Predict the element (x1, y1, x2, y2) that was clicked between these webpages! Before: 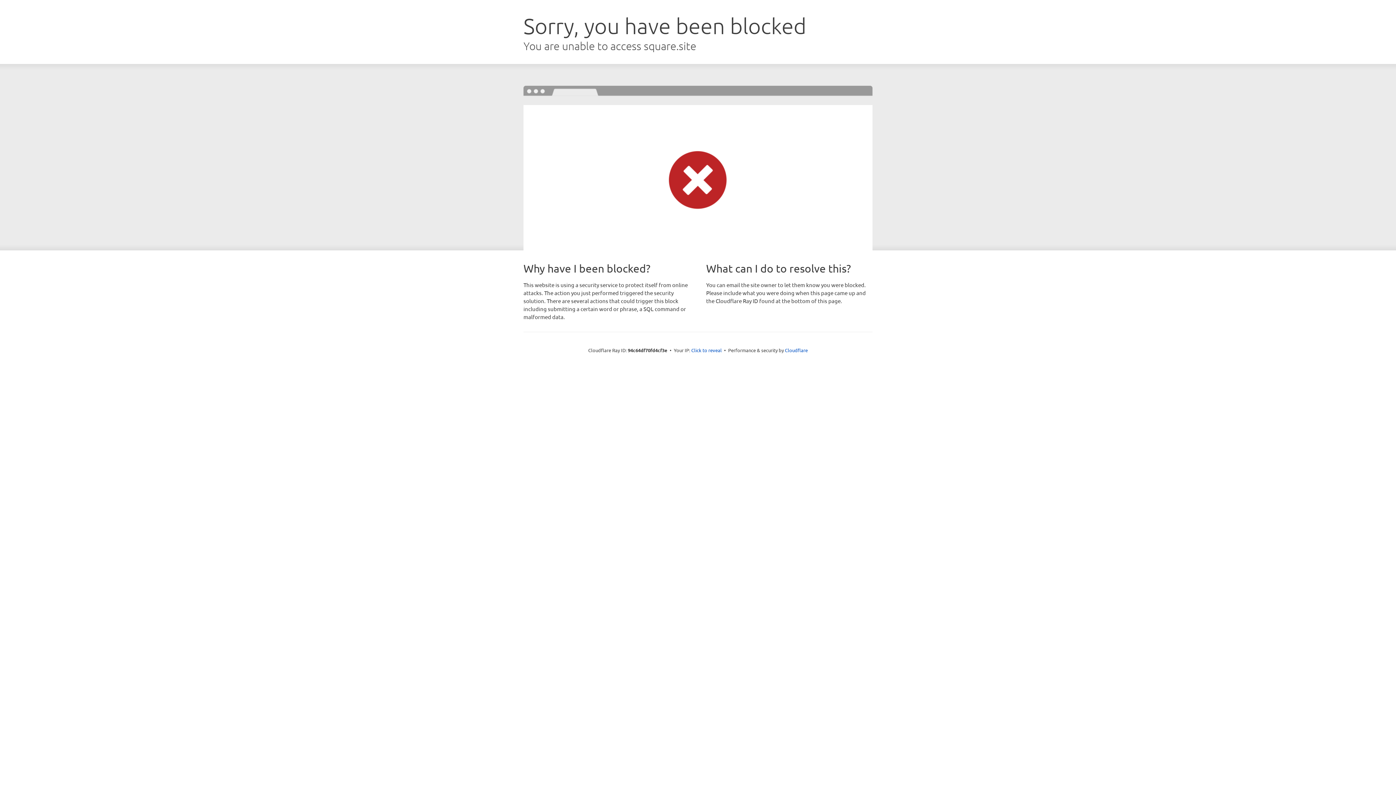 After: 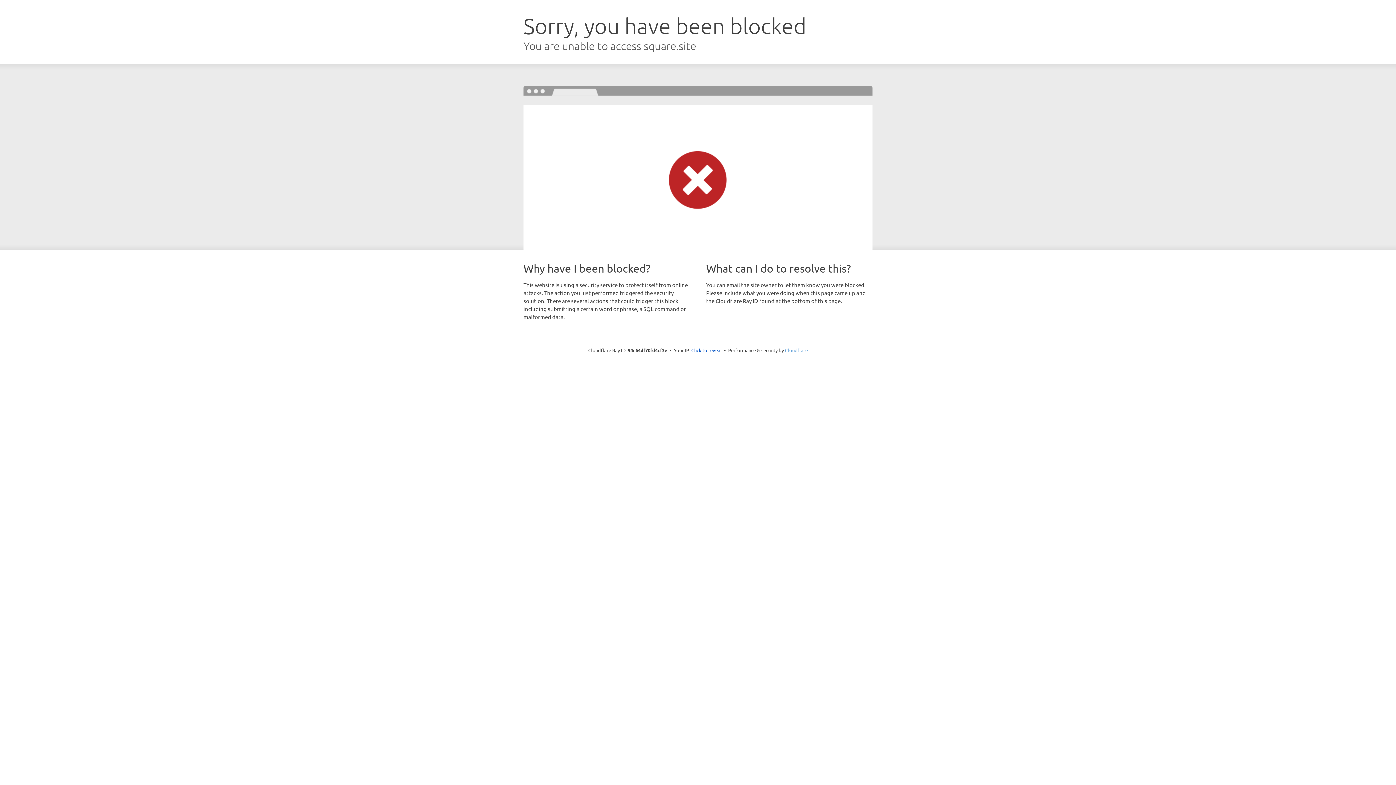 Action: bbox: (785, 347, 808, 353) label: Cloudflare